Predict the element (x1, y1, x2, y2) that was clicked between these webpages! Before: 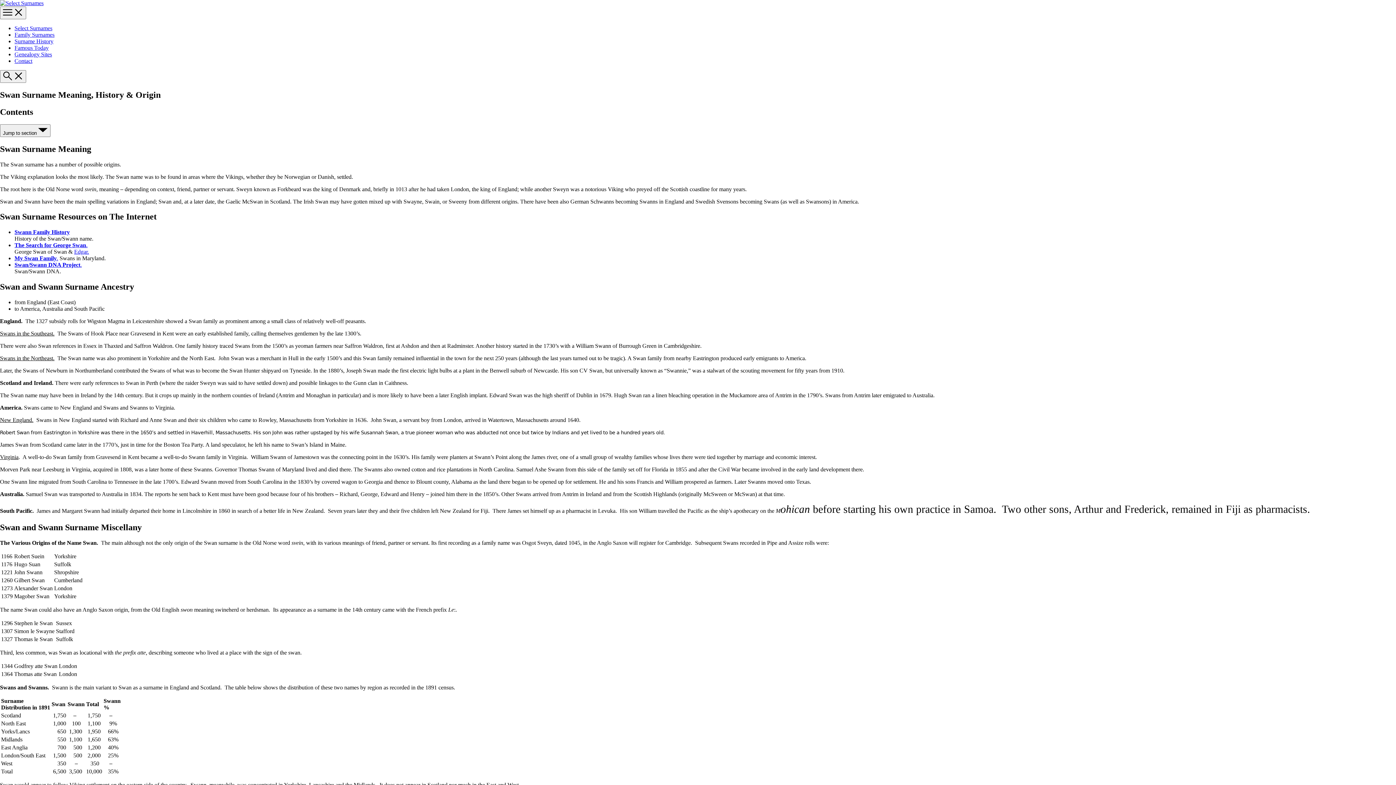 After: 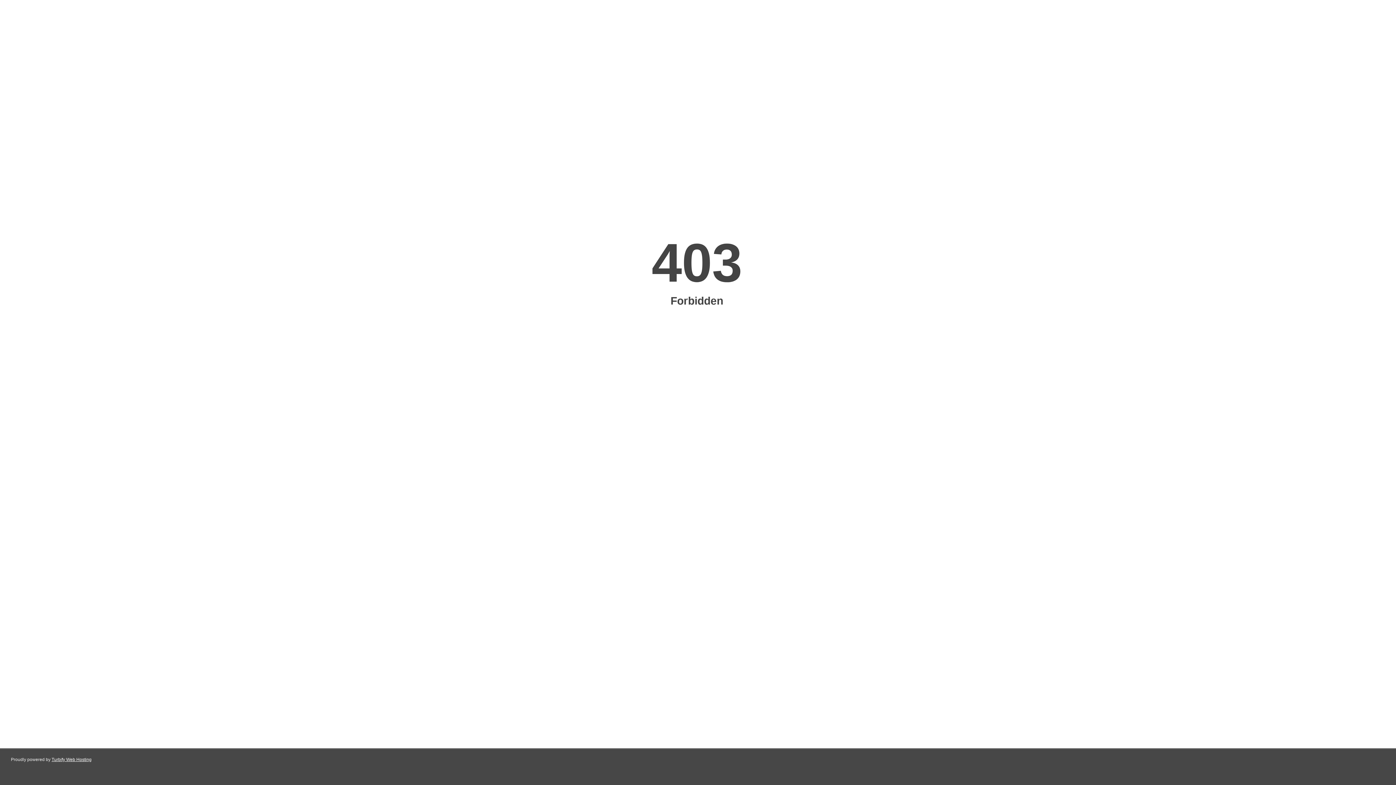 Action: bbox: (14, 255, 58, 261) label: My Swan Family.